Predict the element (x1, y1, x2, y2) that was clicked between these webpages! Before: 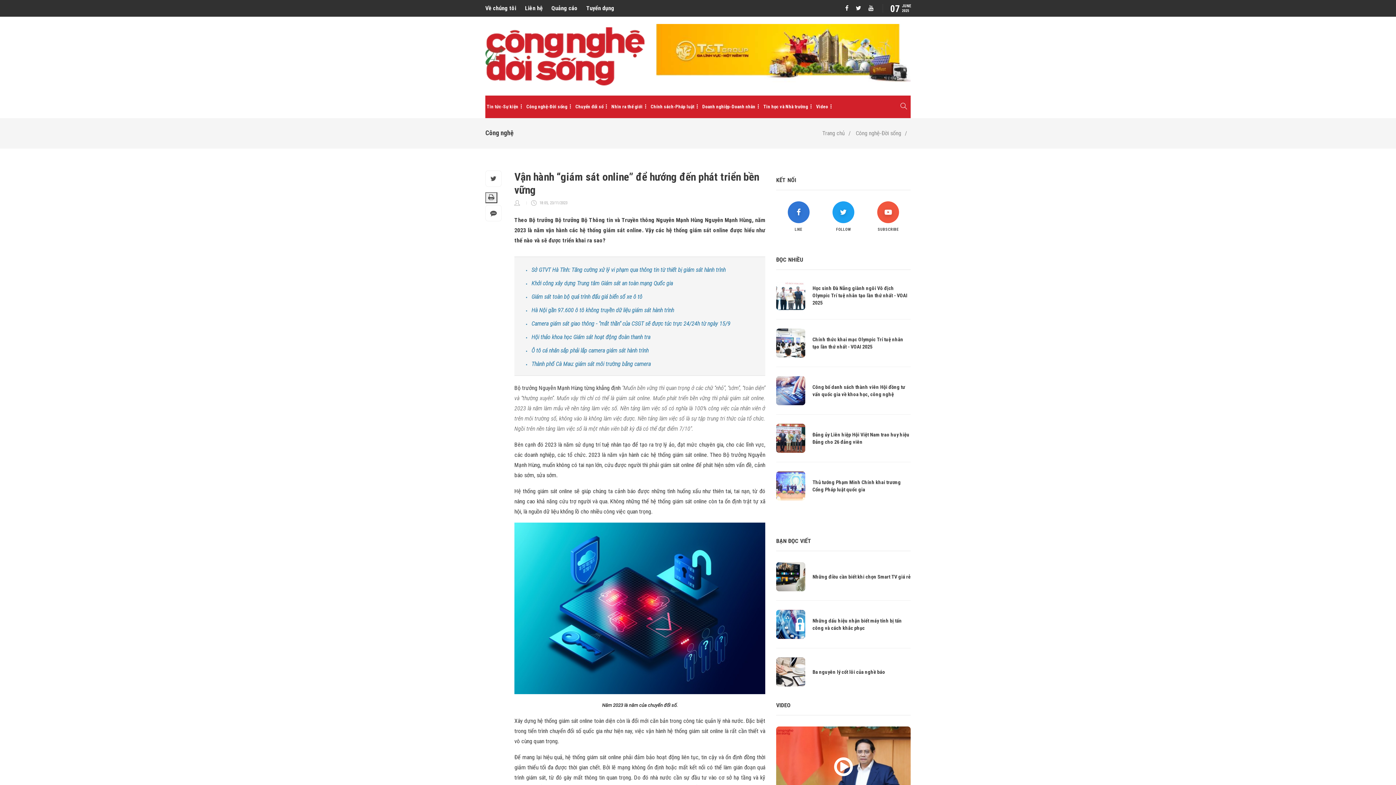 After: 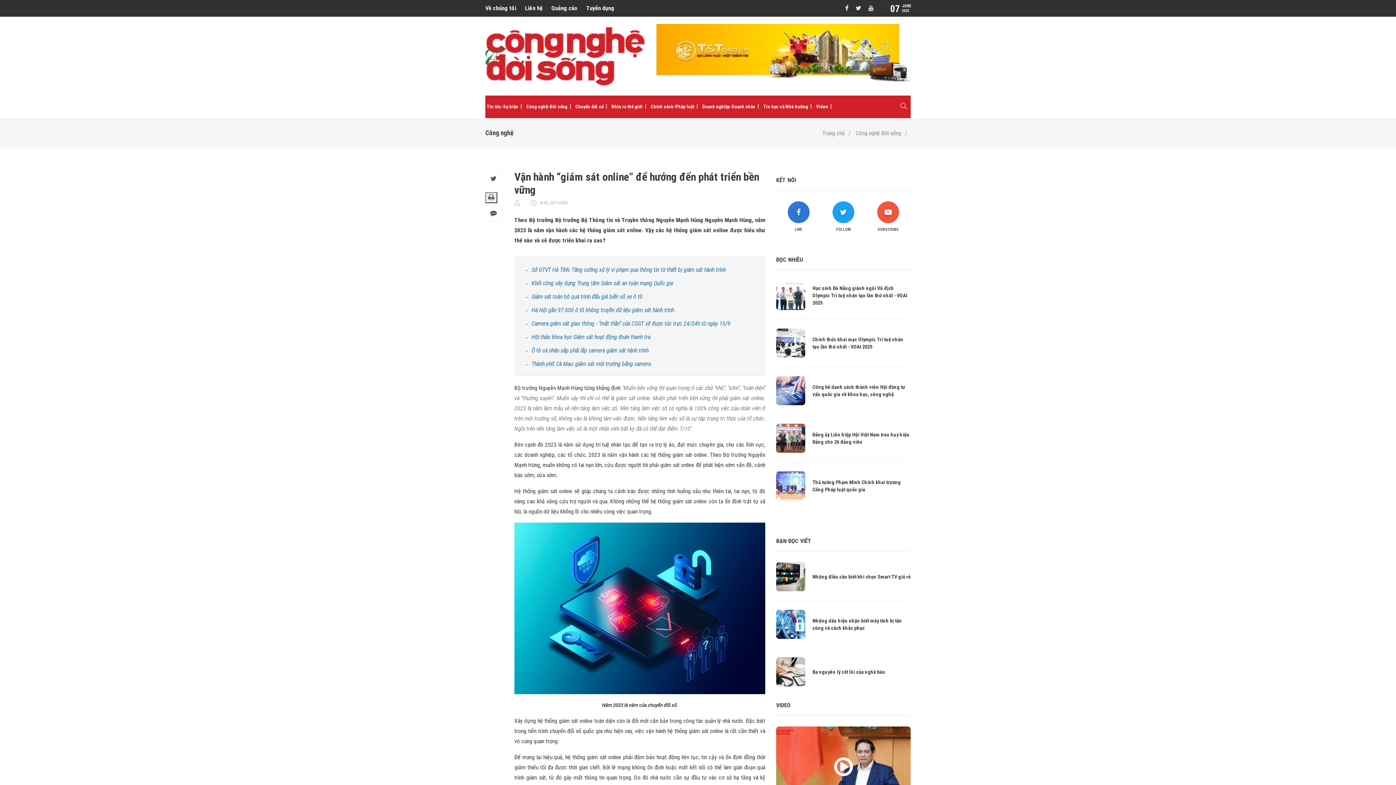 Action: label: KẾT NỐI bbox: (776, 176, 796, 183)